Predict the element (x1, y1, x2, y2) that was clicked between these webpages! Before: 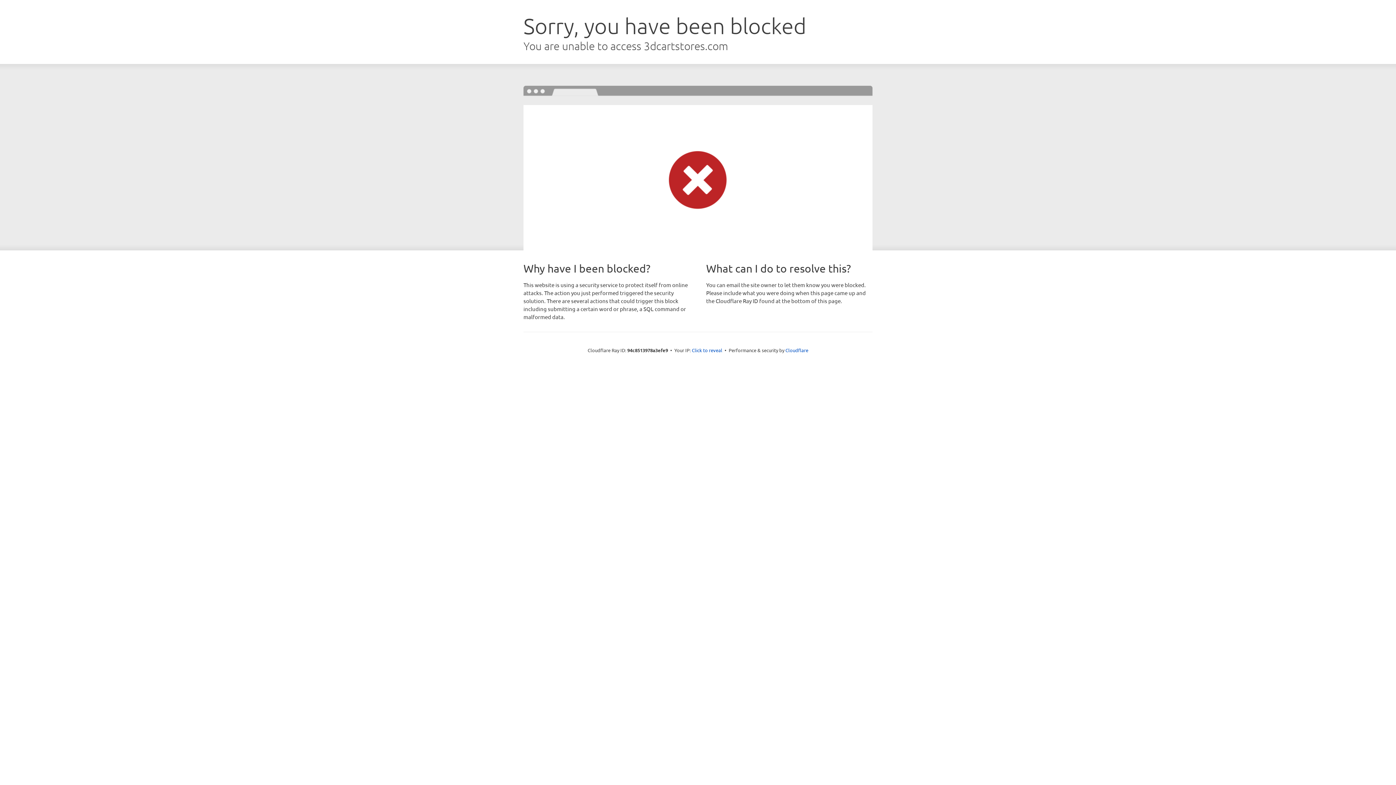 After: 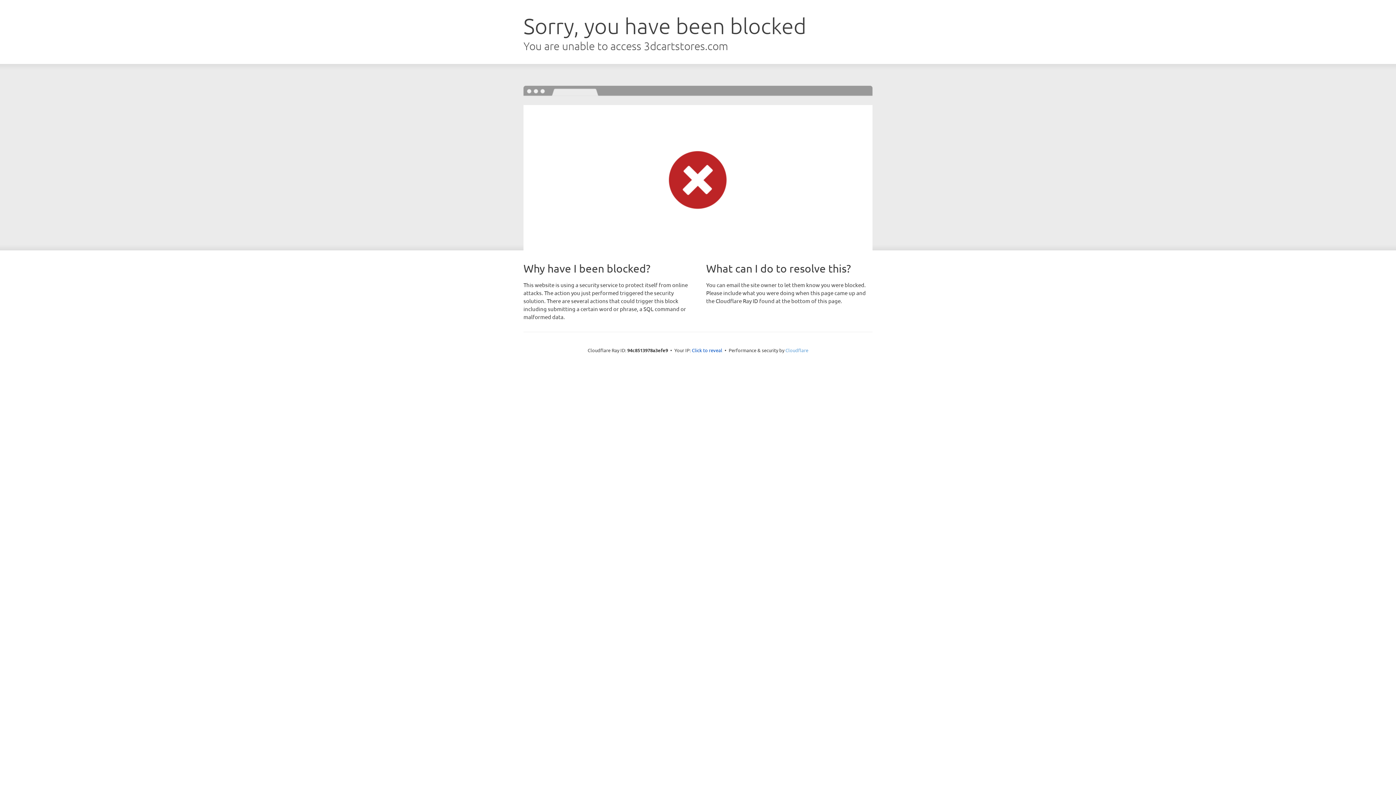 Action: bbox: (785, 347, 808, 353) label: Cloudflare